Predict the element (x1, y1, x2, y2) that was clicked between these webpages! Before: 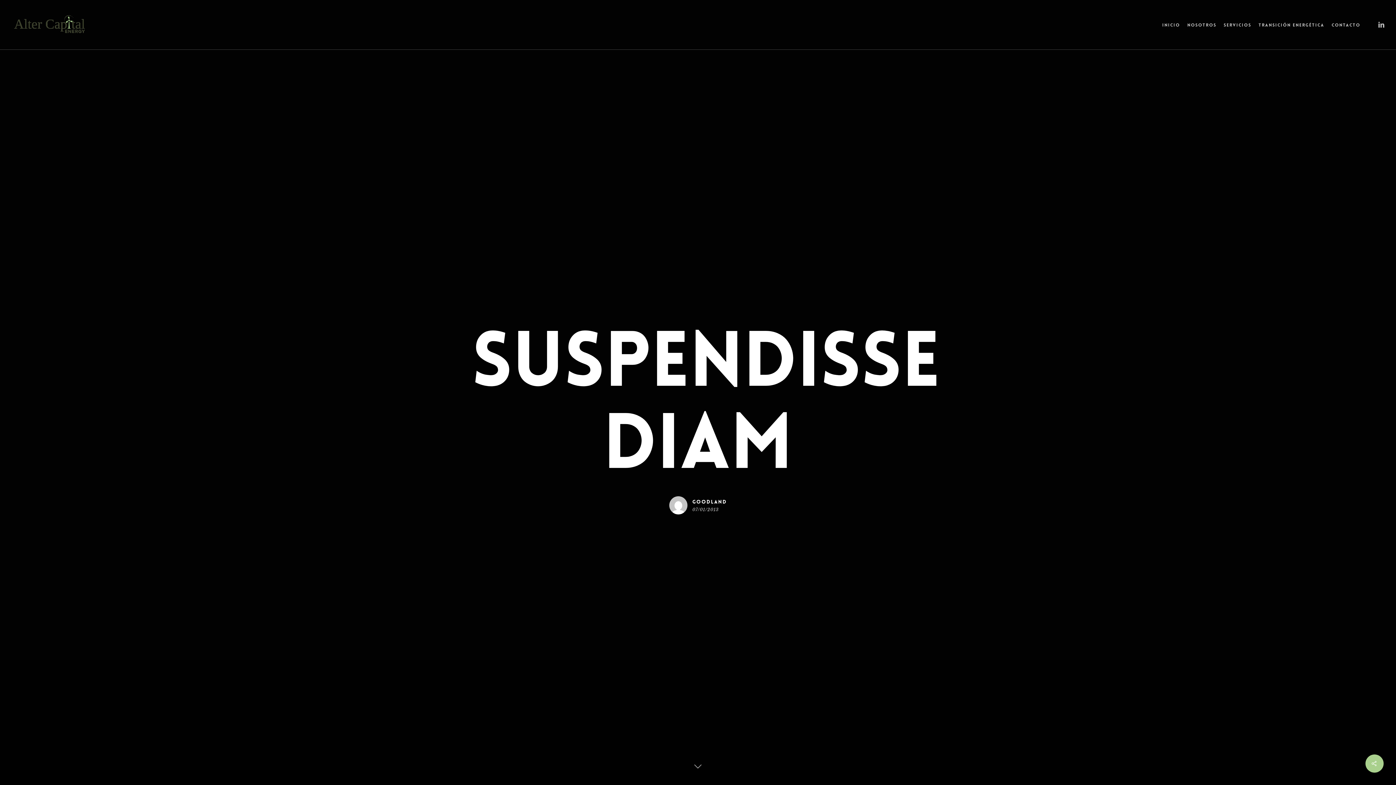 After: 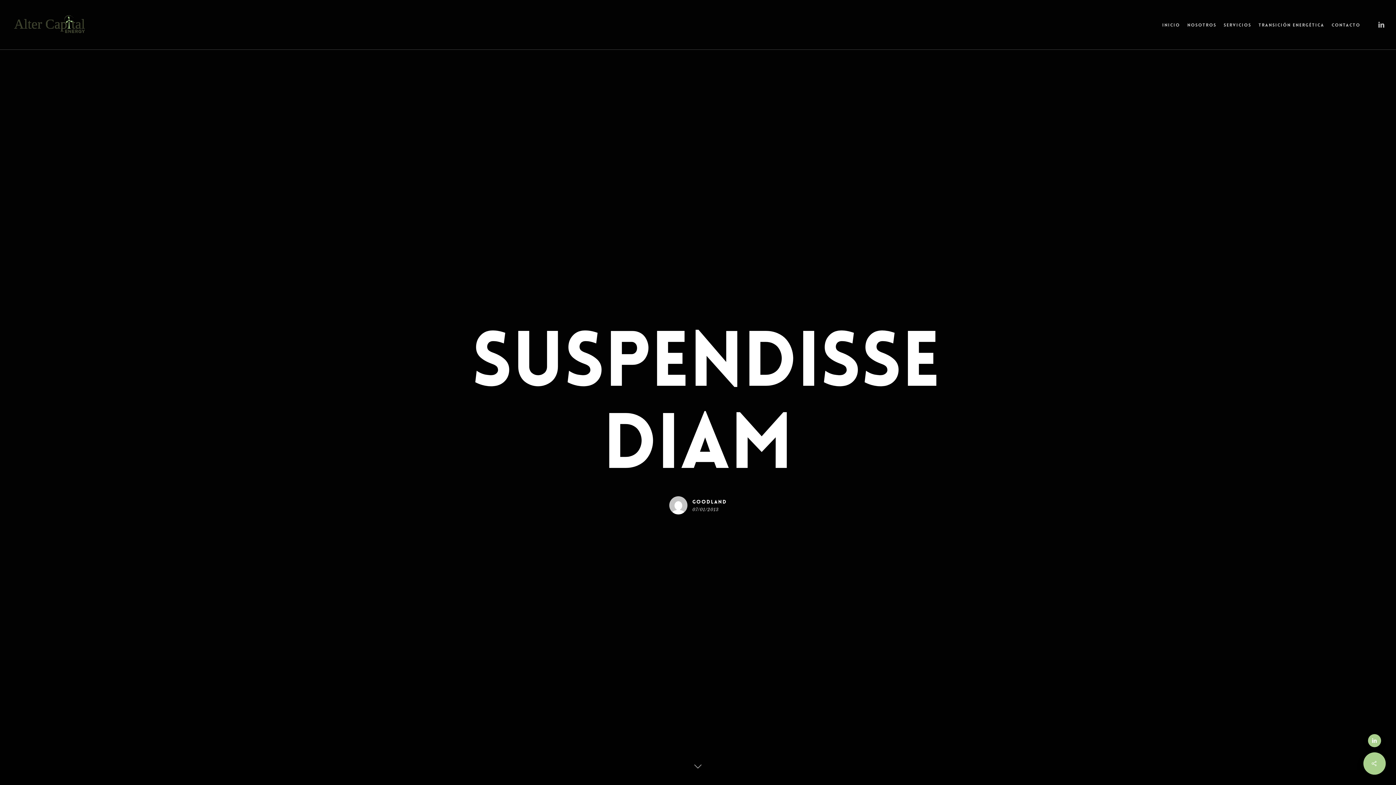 Action: bbox: (1365, 754, 1384, 773)